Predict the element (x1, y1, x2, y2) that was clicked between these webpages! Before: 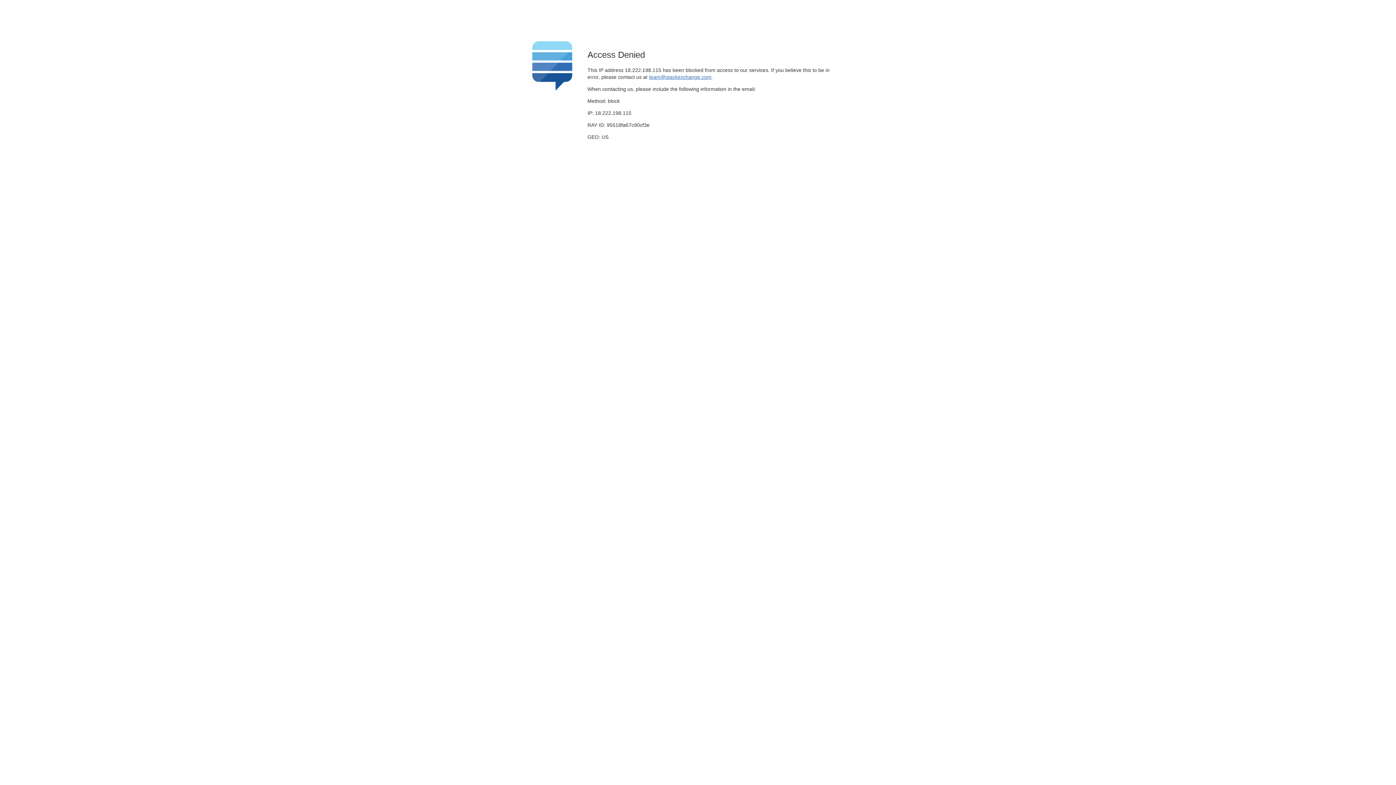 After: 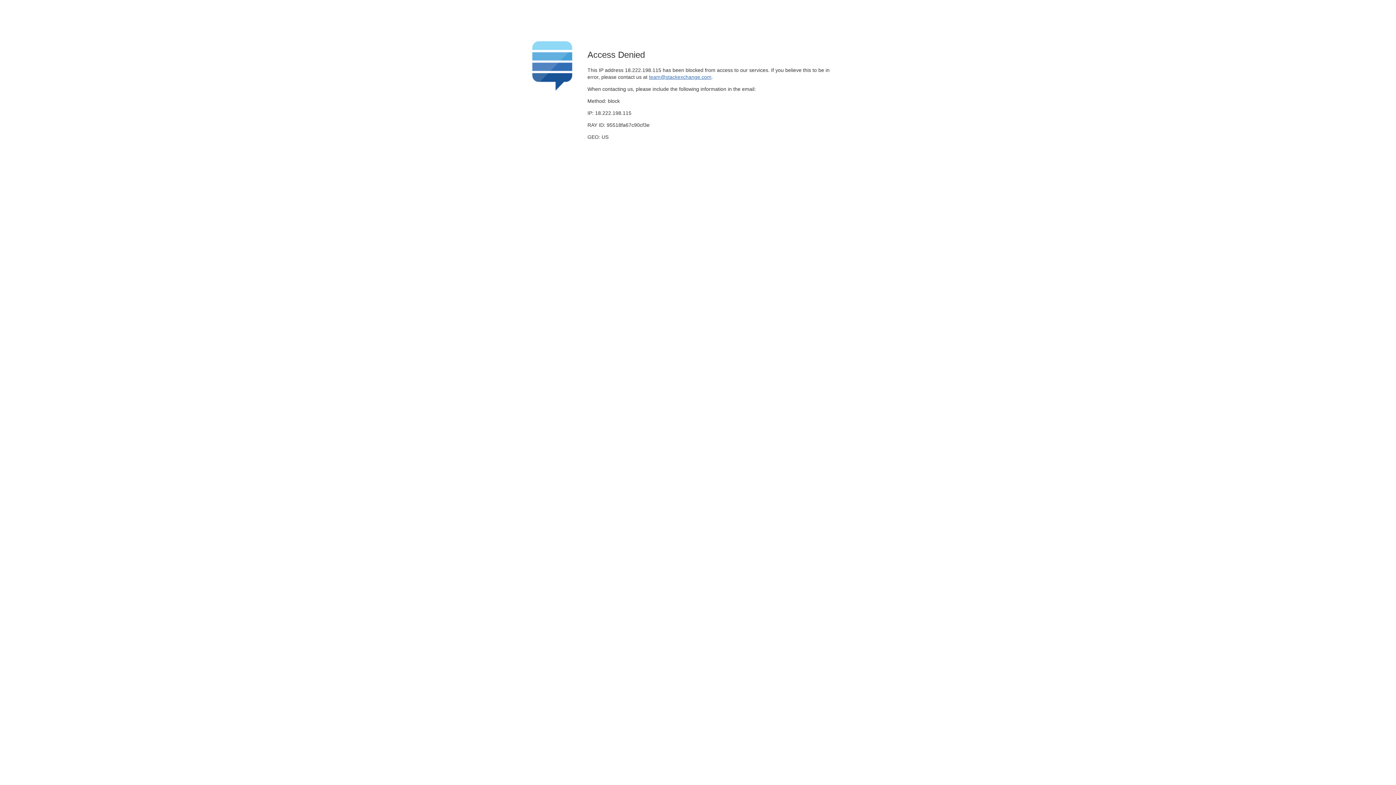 Action: bbox: (649, 74, 711, 79) label: team@stackexchange.com